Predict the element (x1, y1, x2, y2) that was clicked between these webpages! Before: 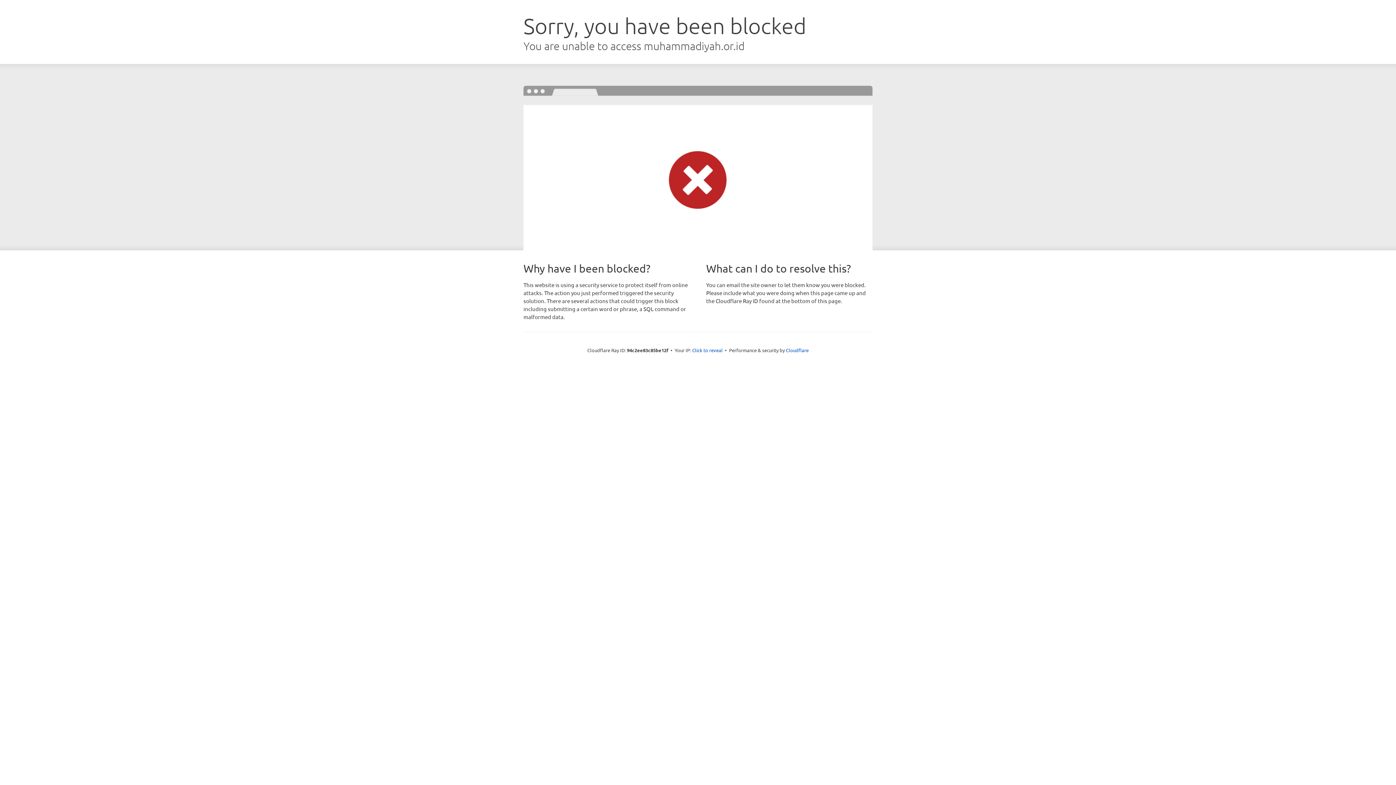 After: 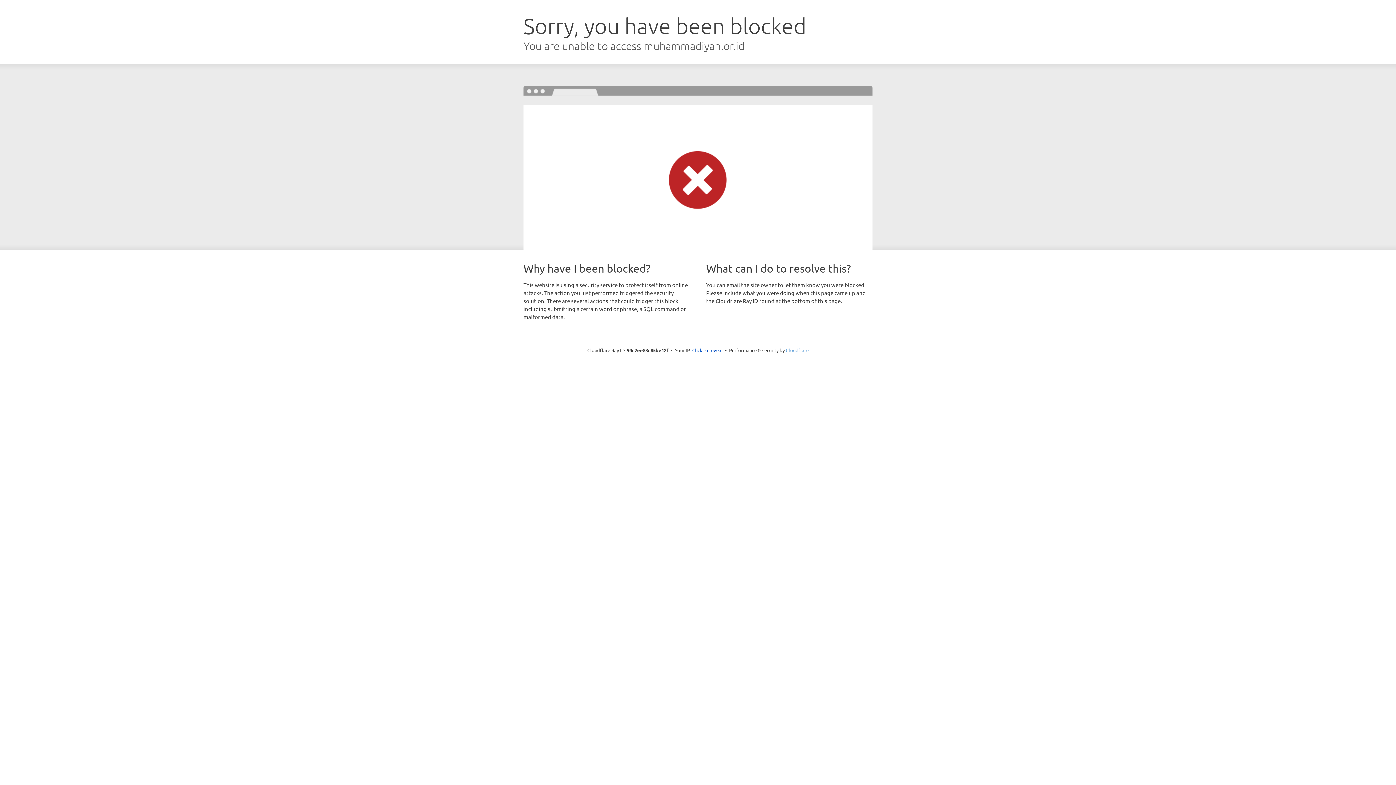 Action: label: Cloudflare bbox: (786, 347, 808, 353)